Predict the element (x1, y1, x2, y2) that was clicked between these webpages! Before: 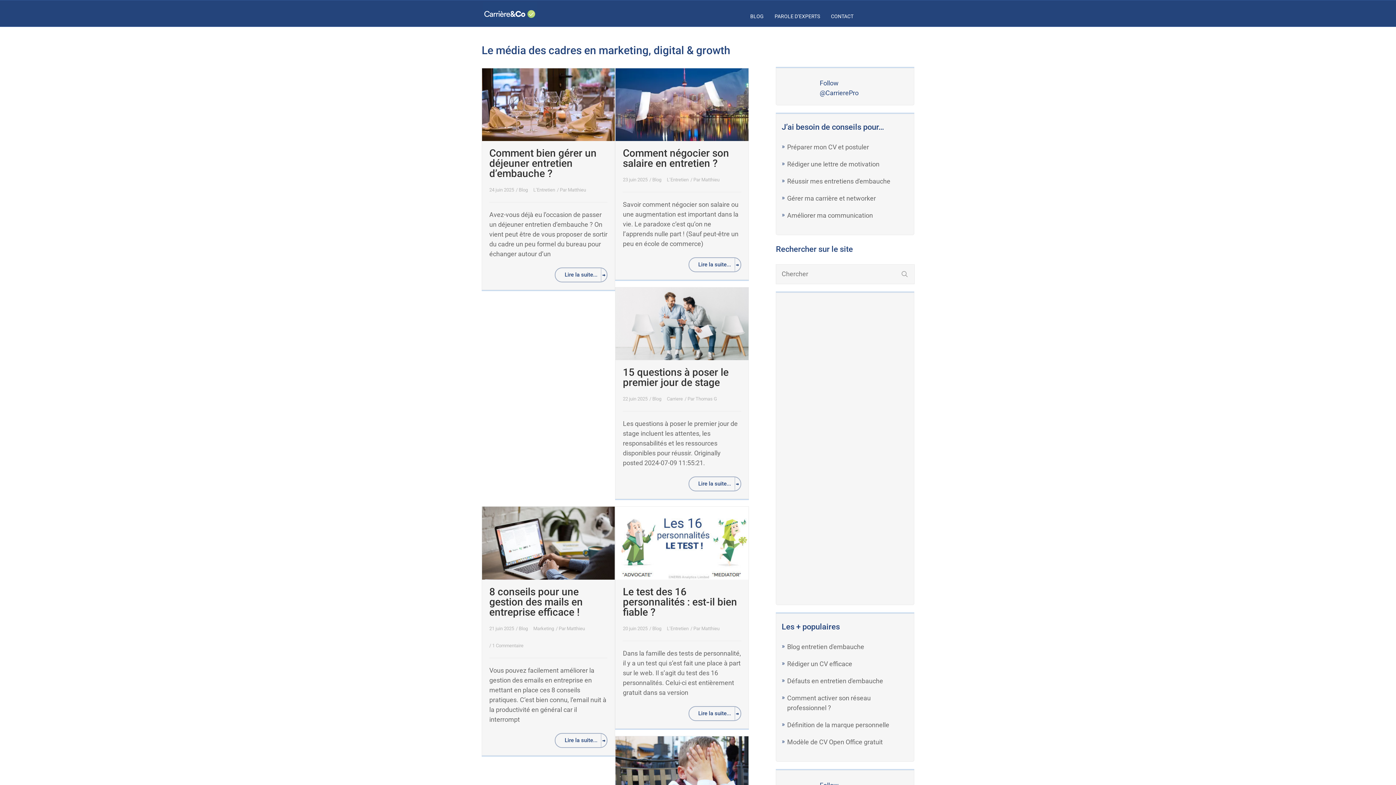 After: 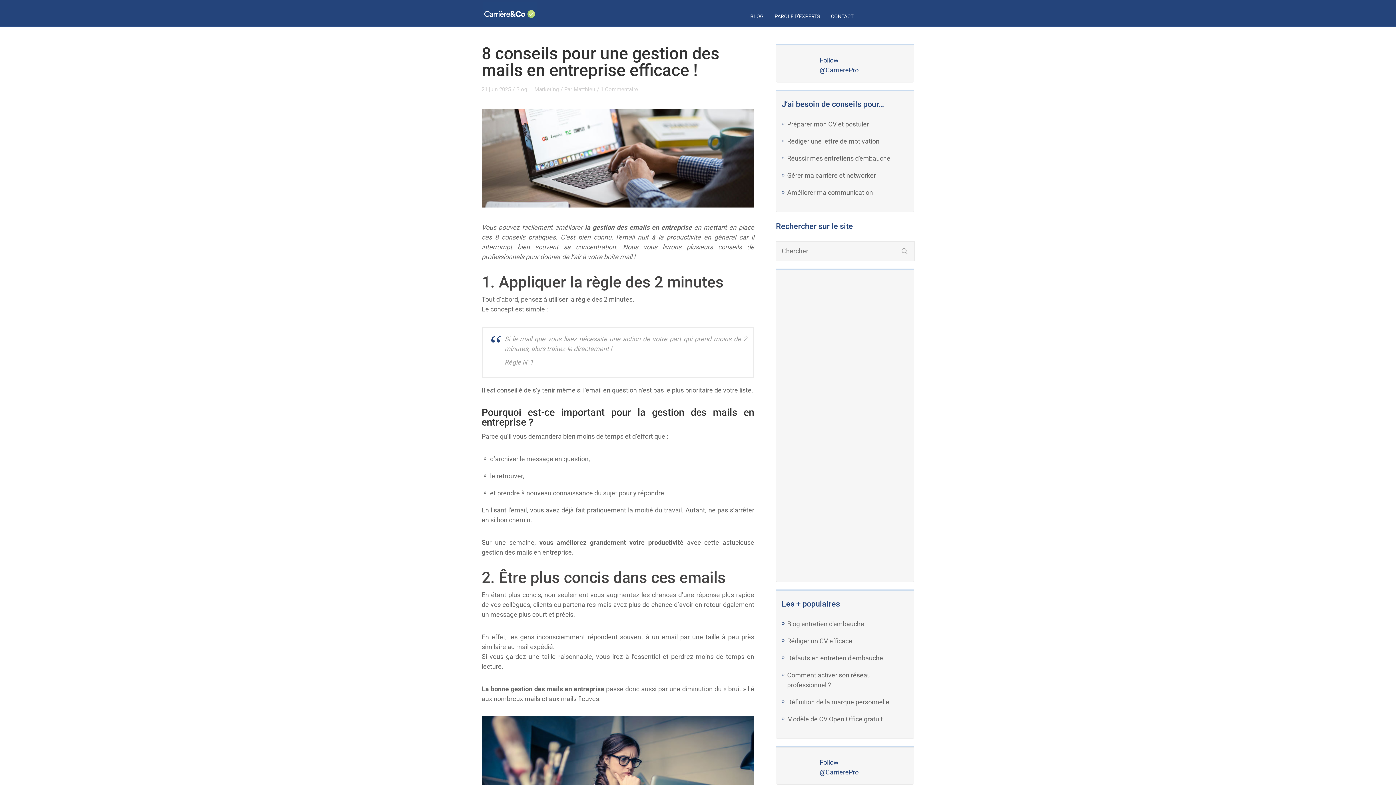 Action: label: Lire la suite... bbox: (555, 733, 607, 748)